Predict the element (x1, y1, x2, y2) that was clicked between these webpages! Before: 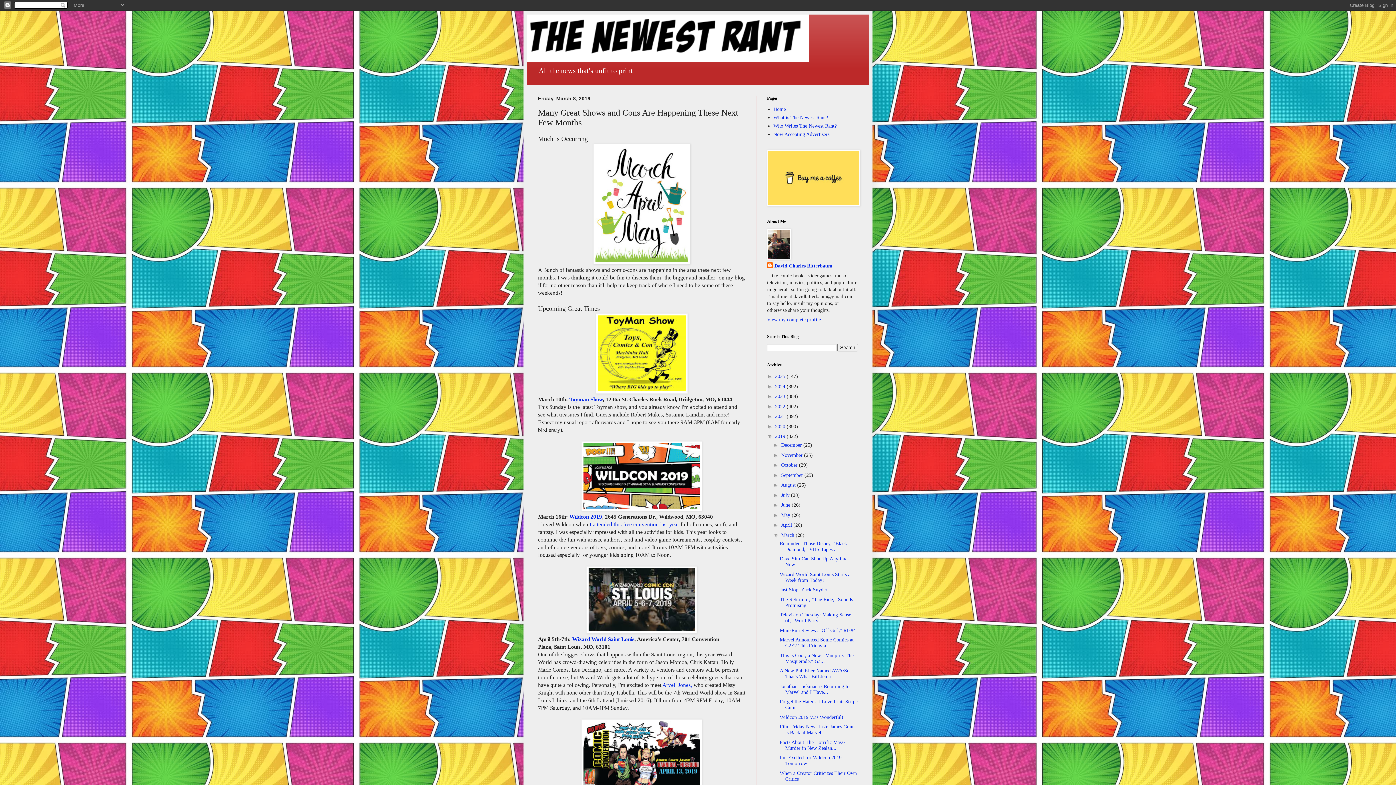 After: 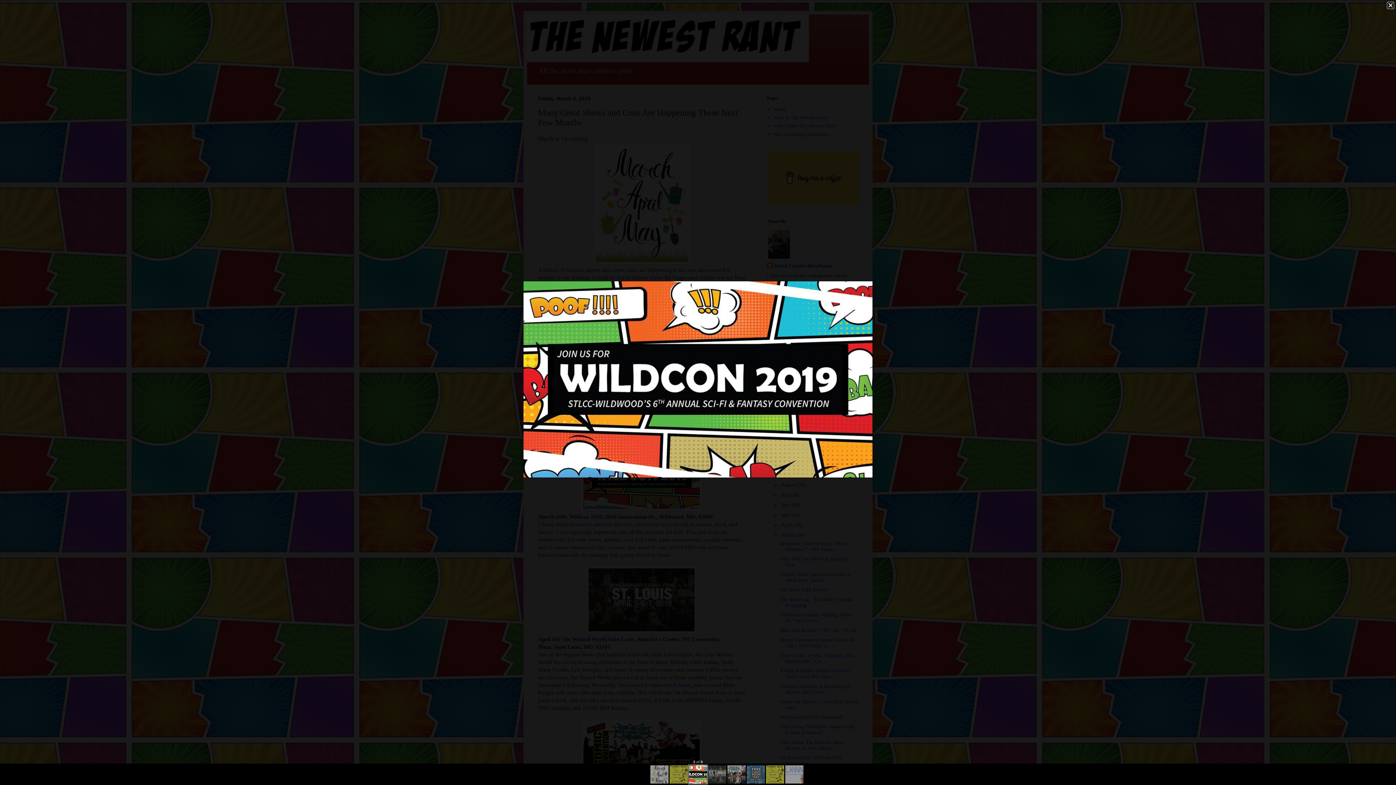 Action: bbox: (581, 506, 702, 512)